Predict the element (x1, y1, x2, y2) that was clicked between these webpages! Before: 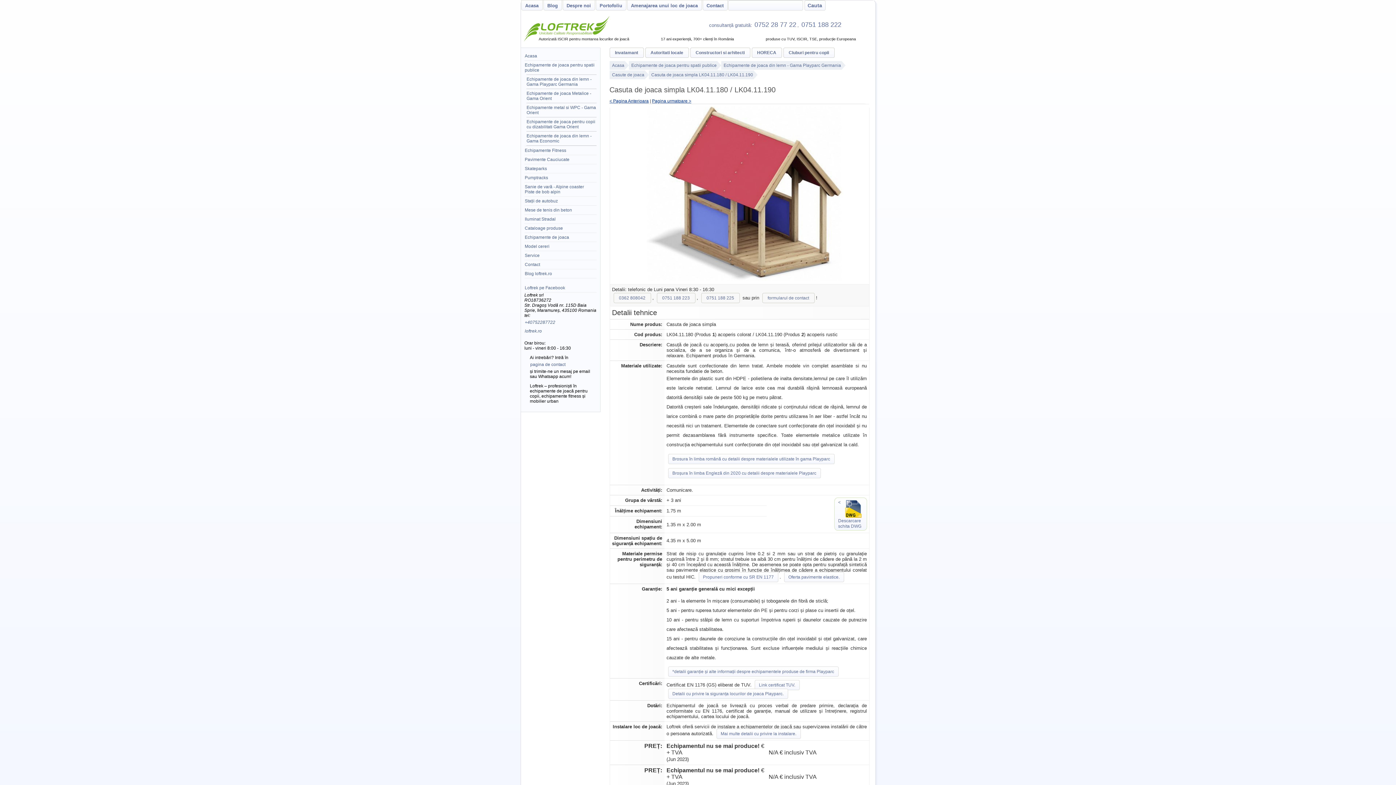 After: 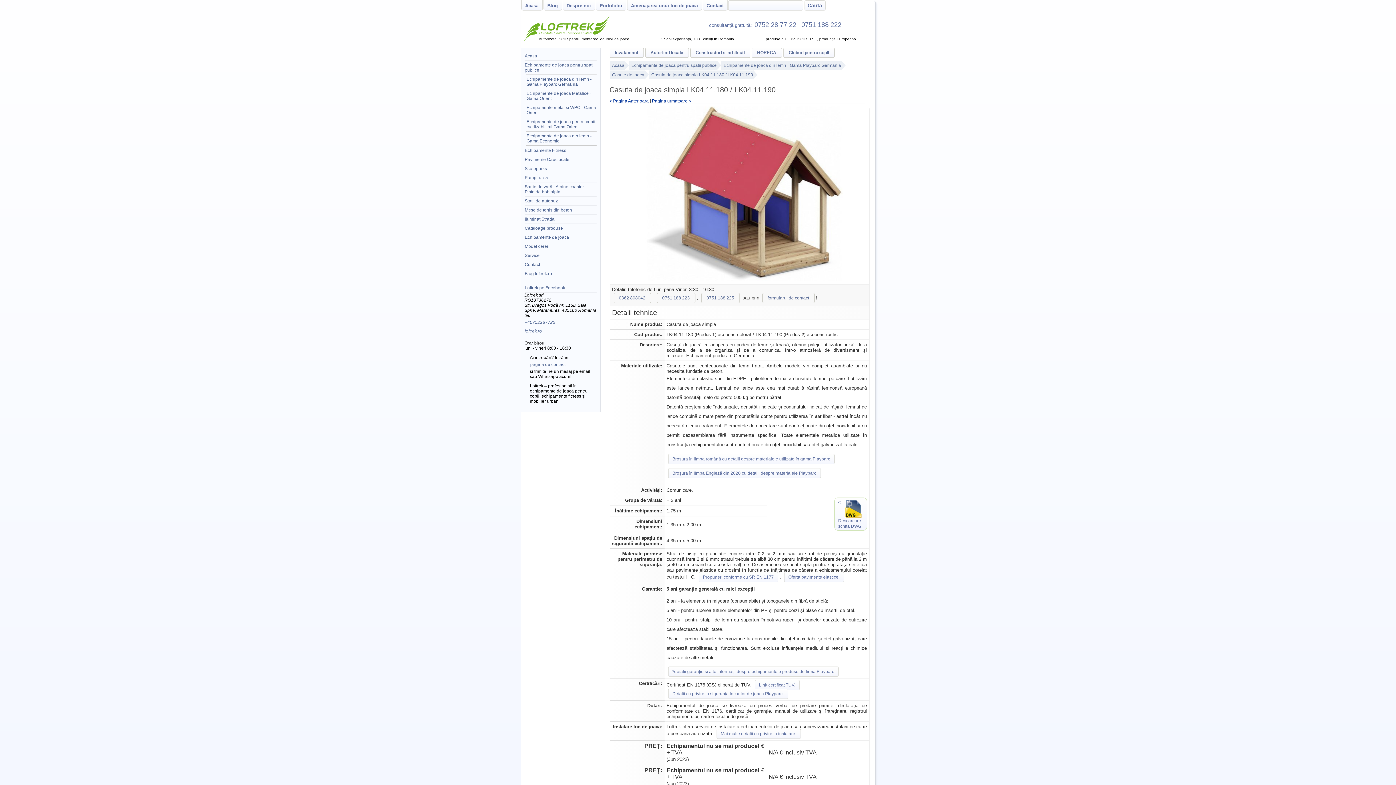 Action: label: 0752 28 77 22 bbox: (753, 20, 797, 29)